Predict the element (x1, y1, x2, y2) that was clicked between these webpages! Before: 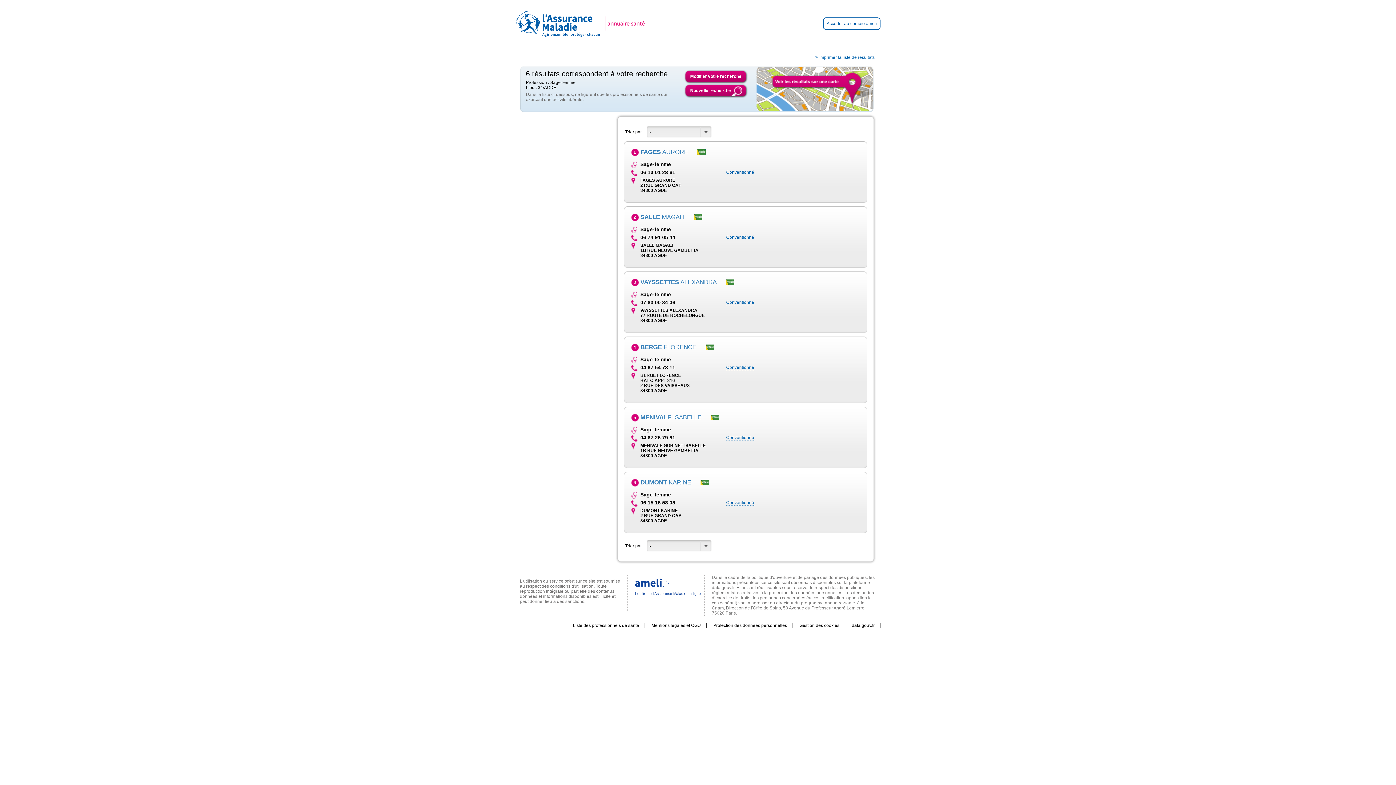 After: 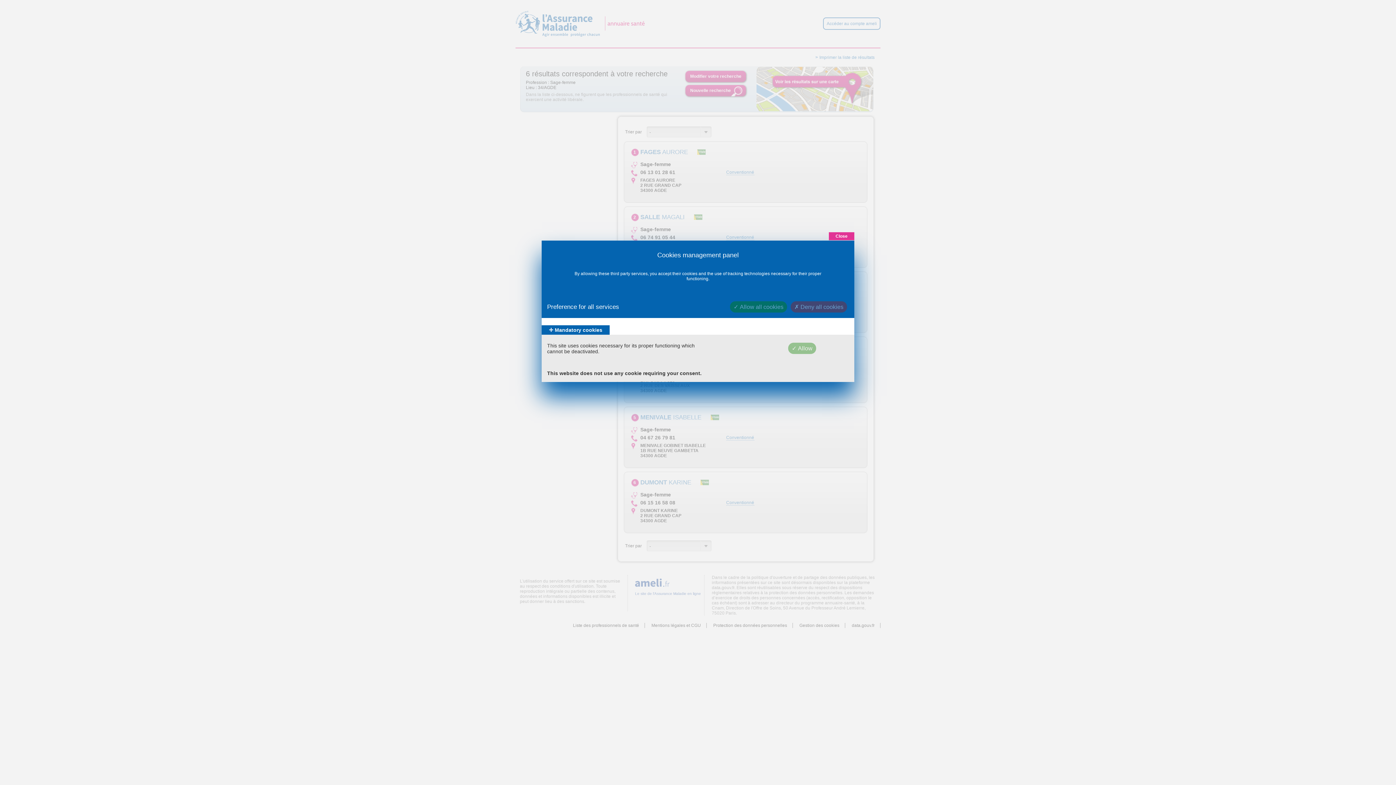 Action: label: Gestion des cookies bbox: (794, 614, 845, 619)